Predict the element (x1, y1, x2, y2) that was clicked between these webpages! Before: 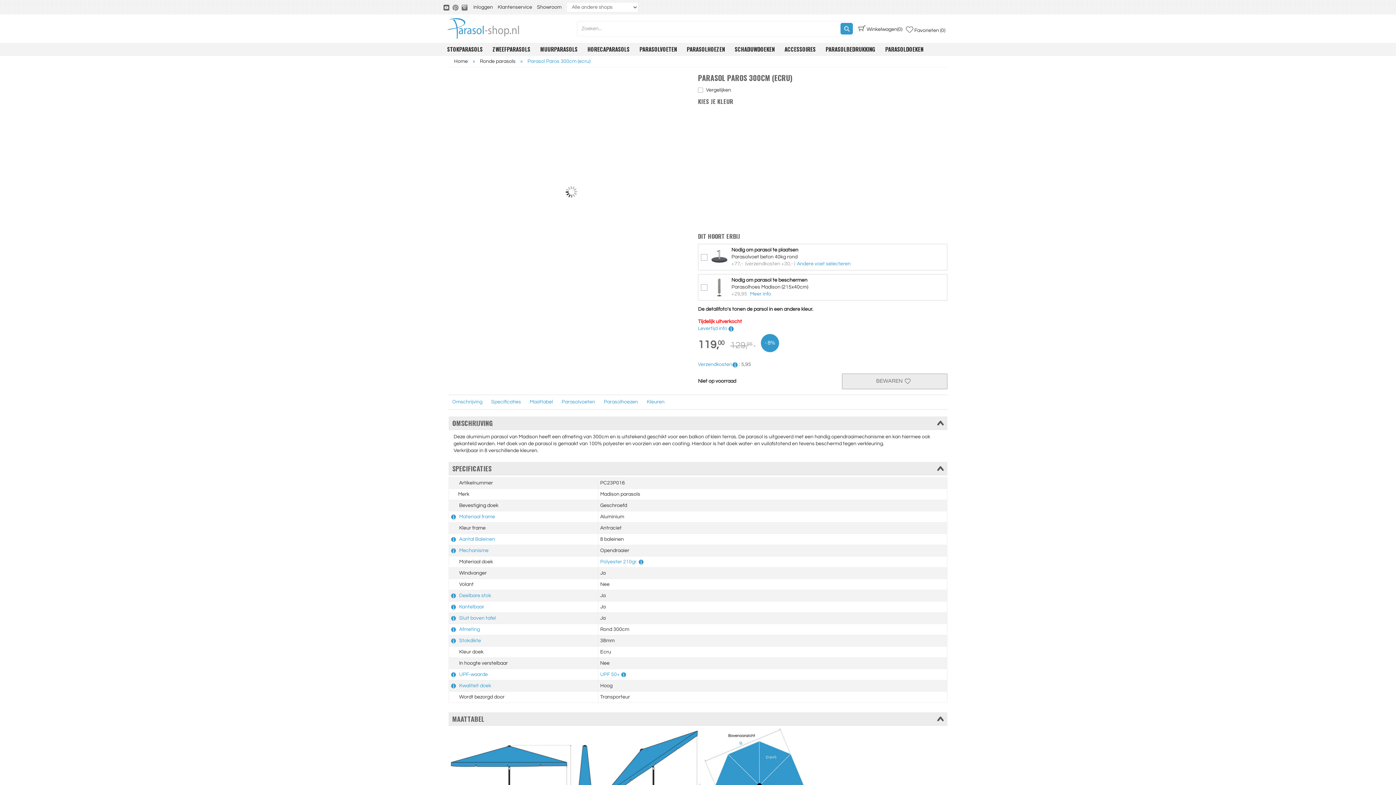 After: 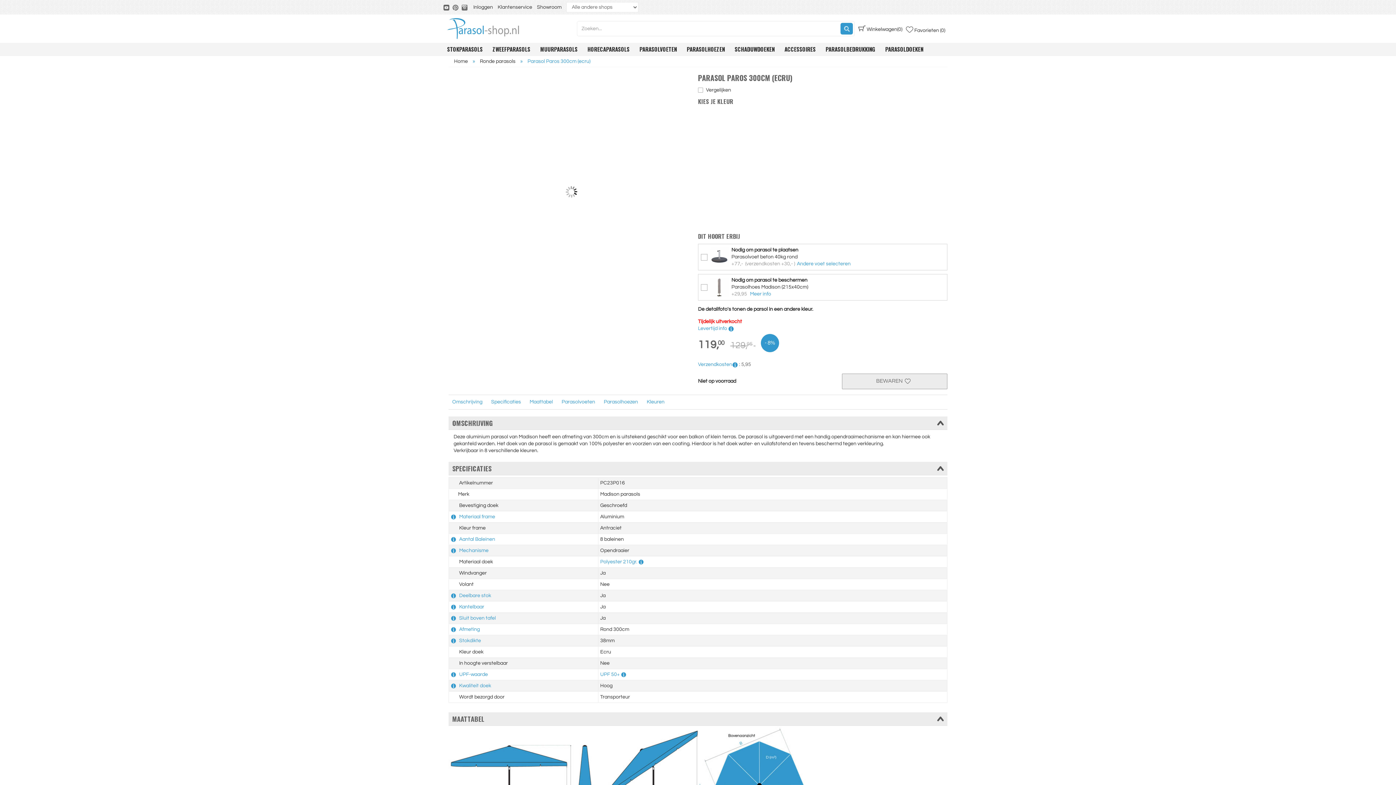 Action: bbox: (621, 672, 628, 677)